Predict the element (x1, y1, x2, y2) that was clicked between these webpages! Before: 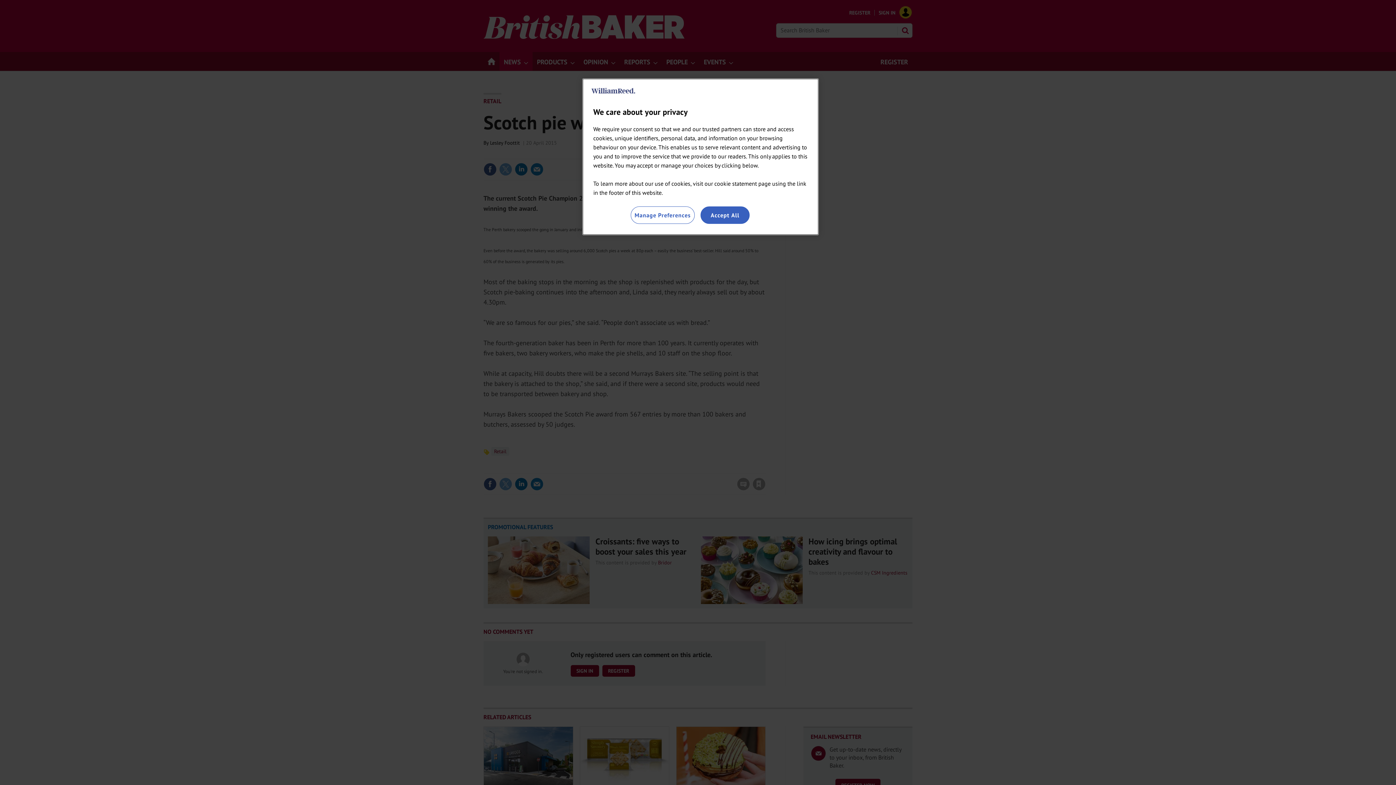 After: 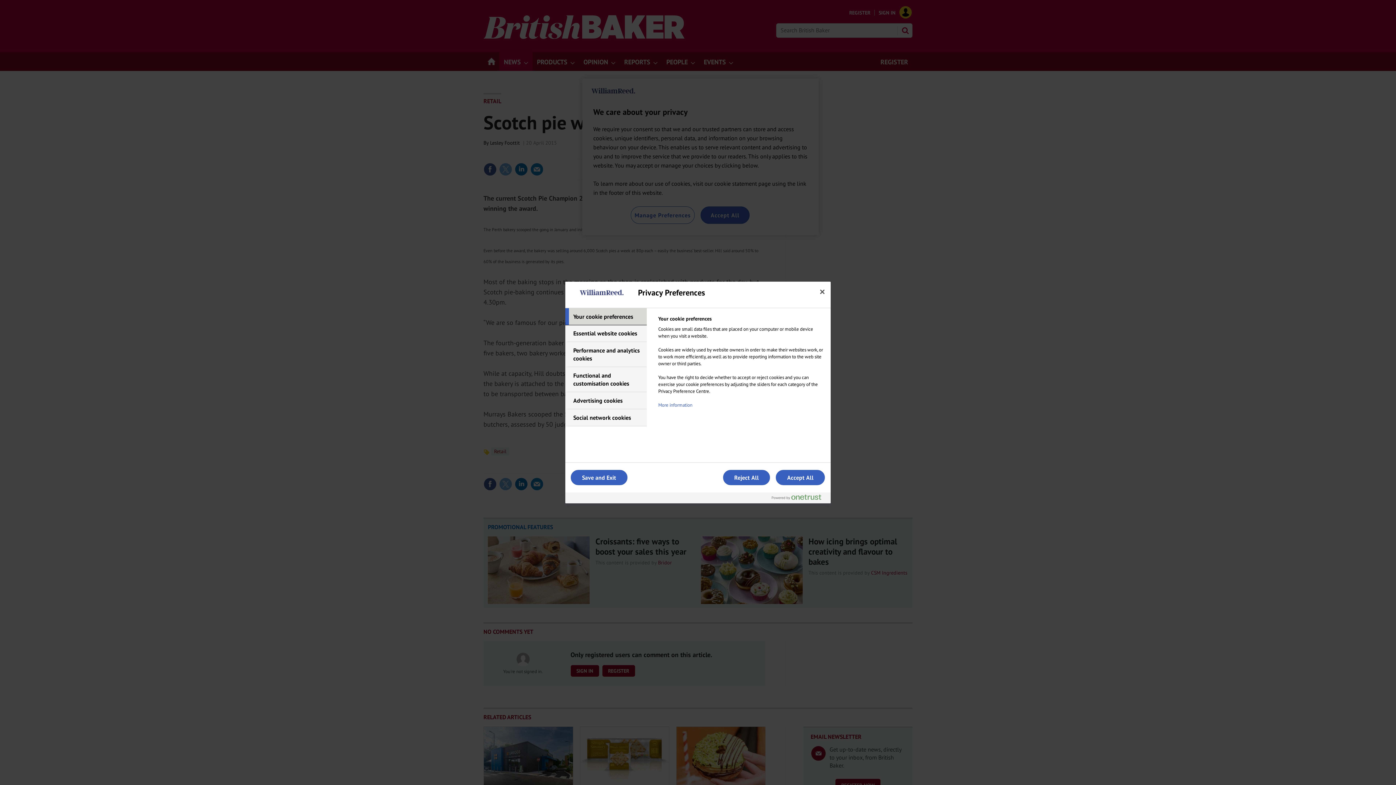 Action: label: Manage Preferences bbox: (630, 206, 694, 224)